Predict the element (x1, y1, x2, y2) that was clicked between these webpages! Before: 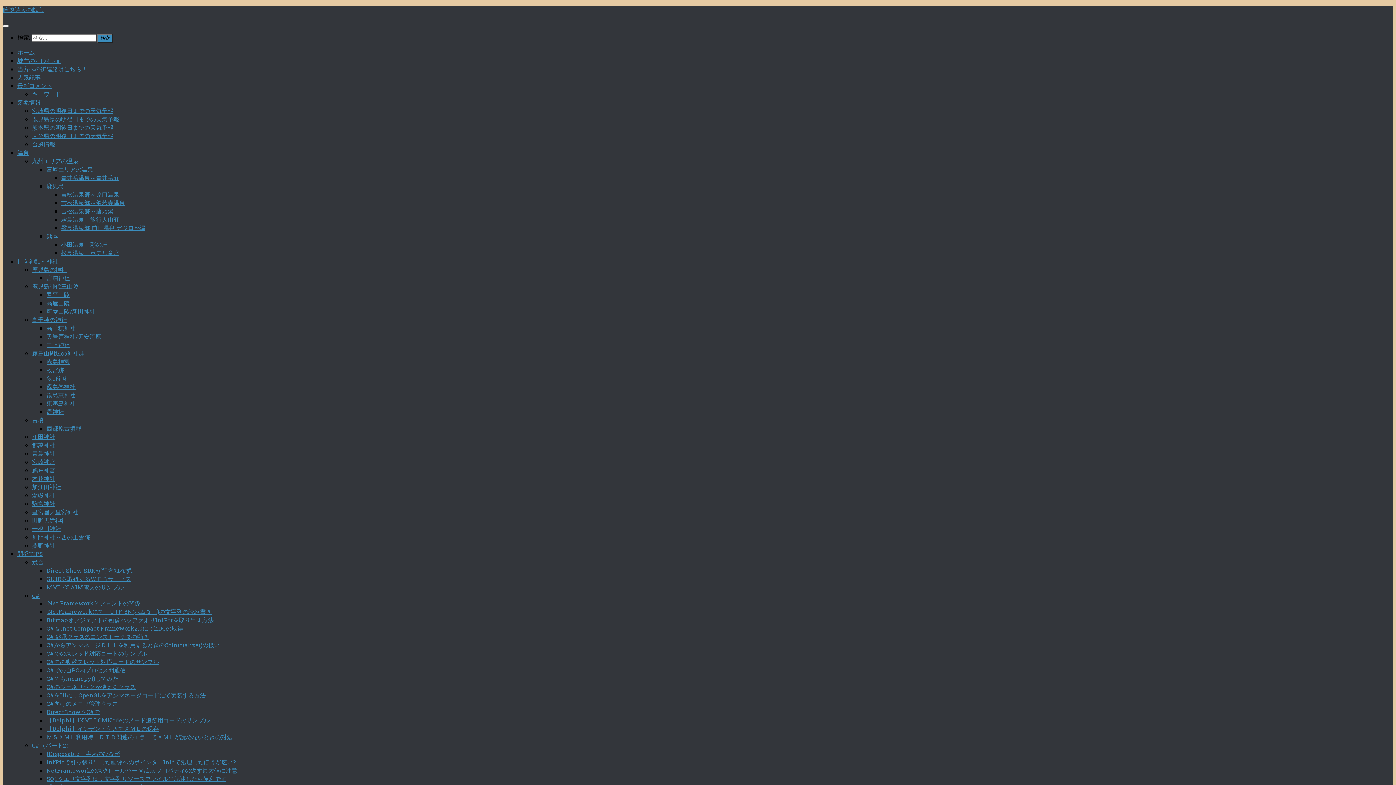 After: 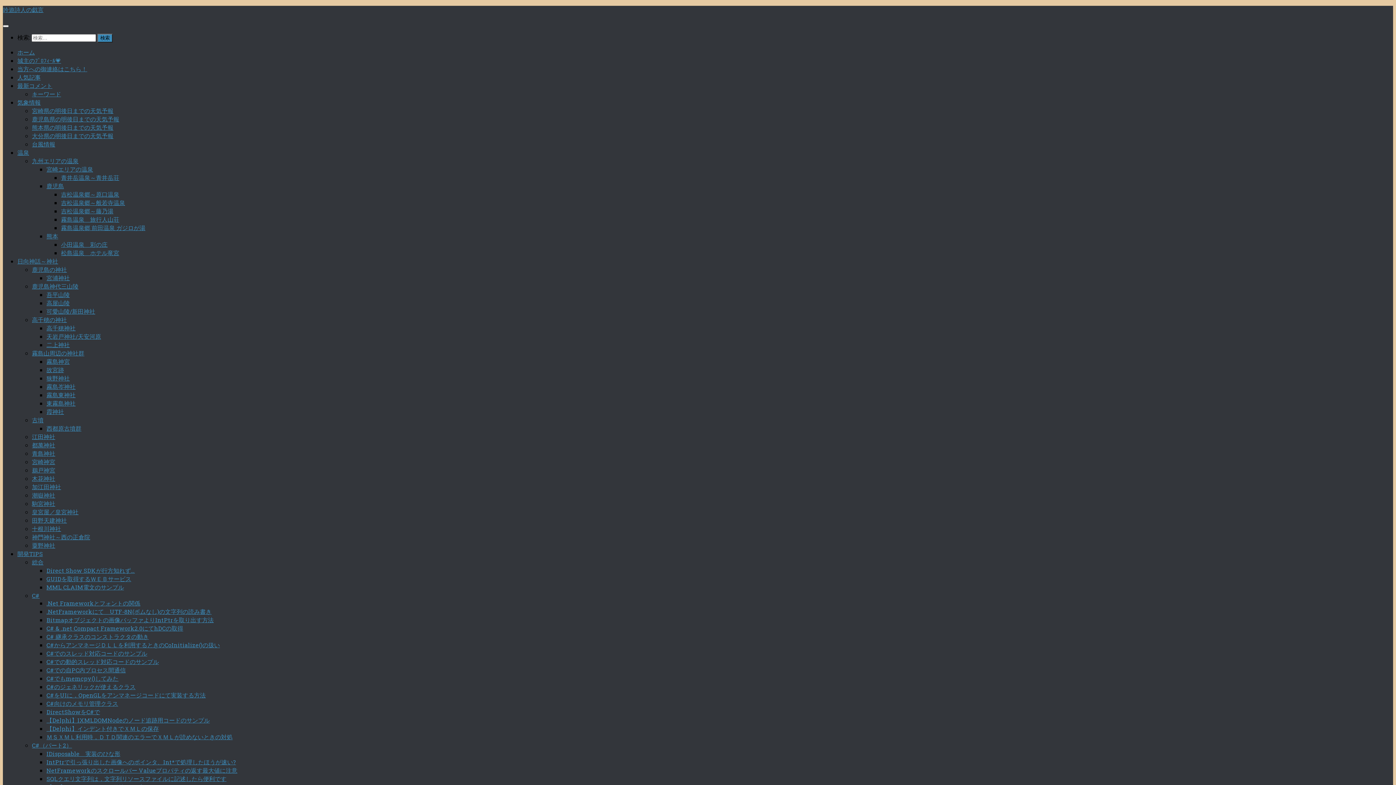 Action: bbox: (46, 725, 158, 732) label: 【Delphi】インデント付きでＸＭＬの保存